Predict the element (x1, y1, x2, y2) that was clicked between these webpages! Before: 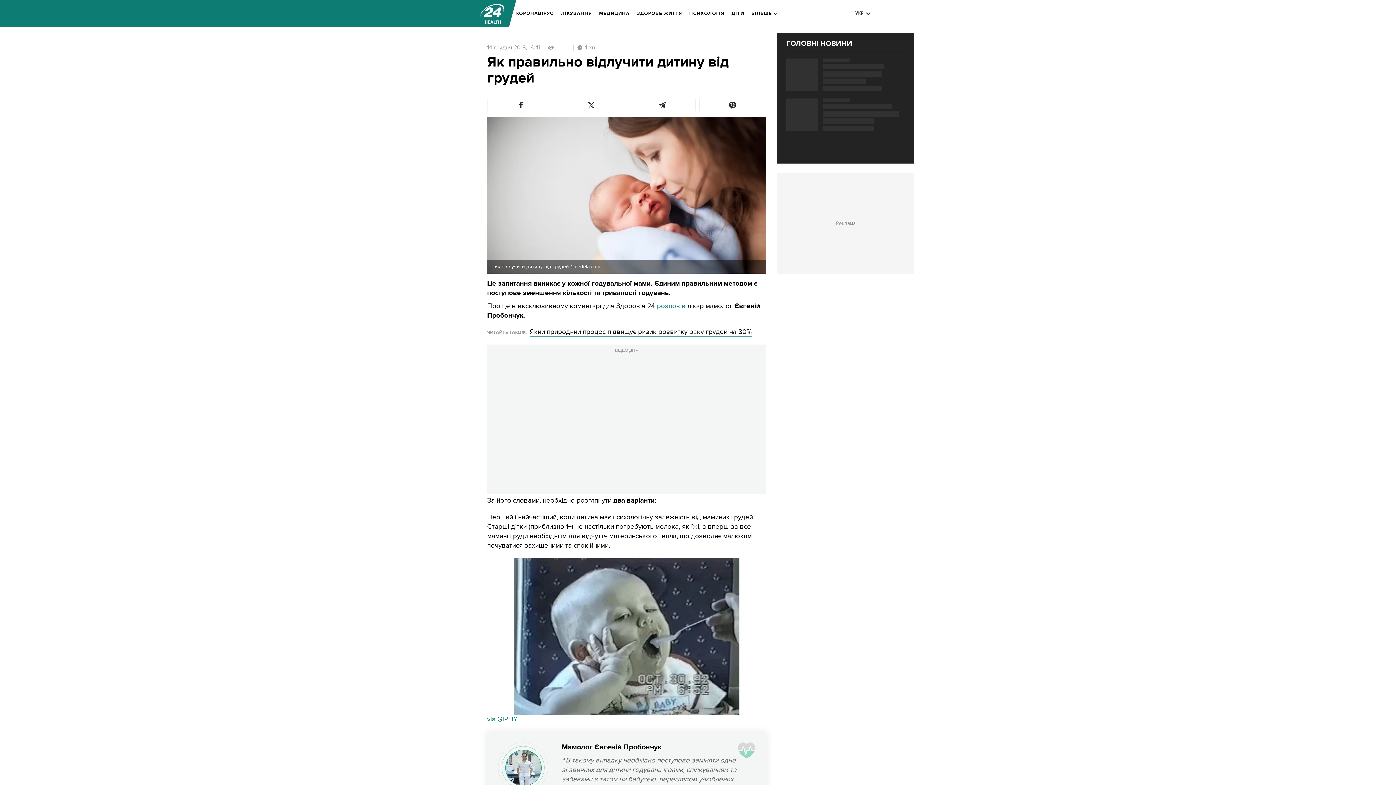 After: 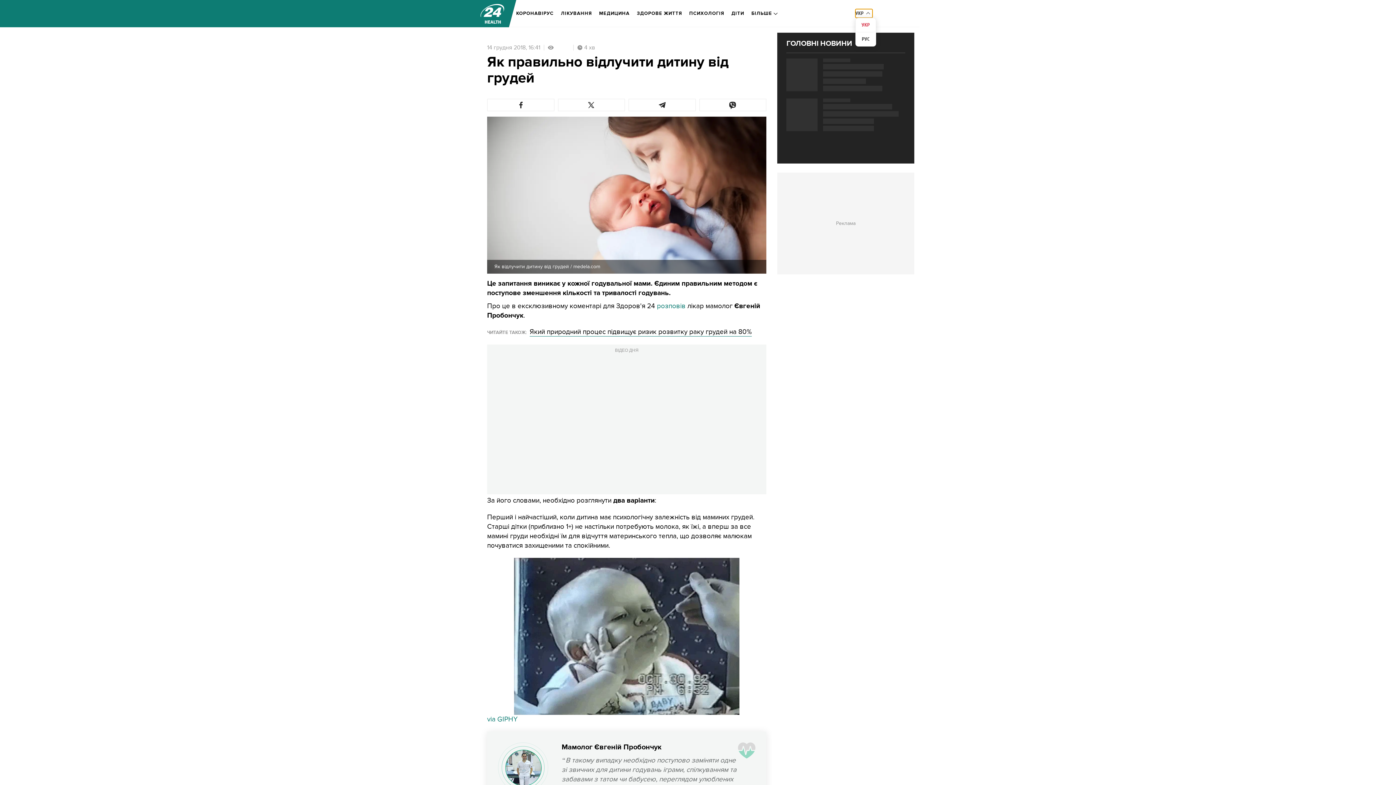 Action: label: УКР bbox: (855, 9, 872, 17)